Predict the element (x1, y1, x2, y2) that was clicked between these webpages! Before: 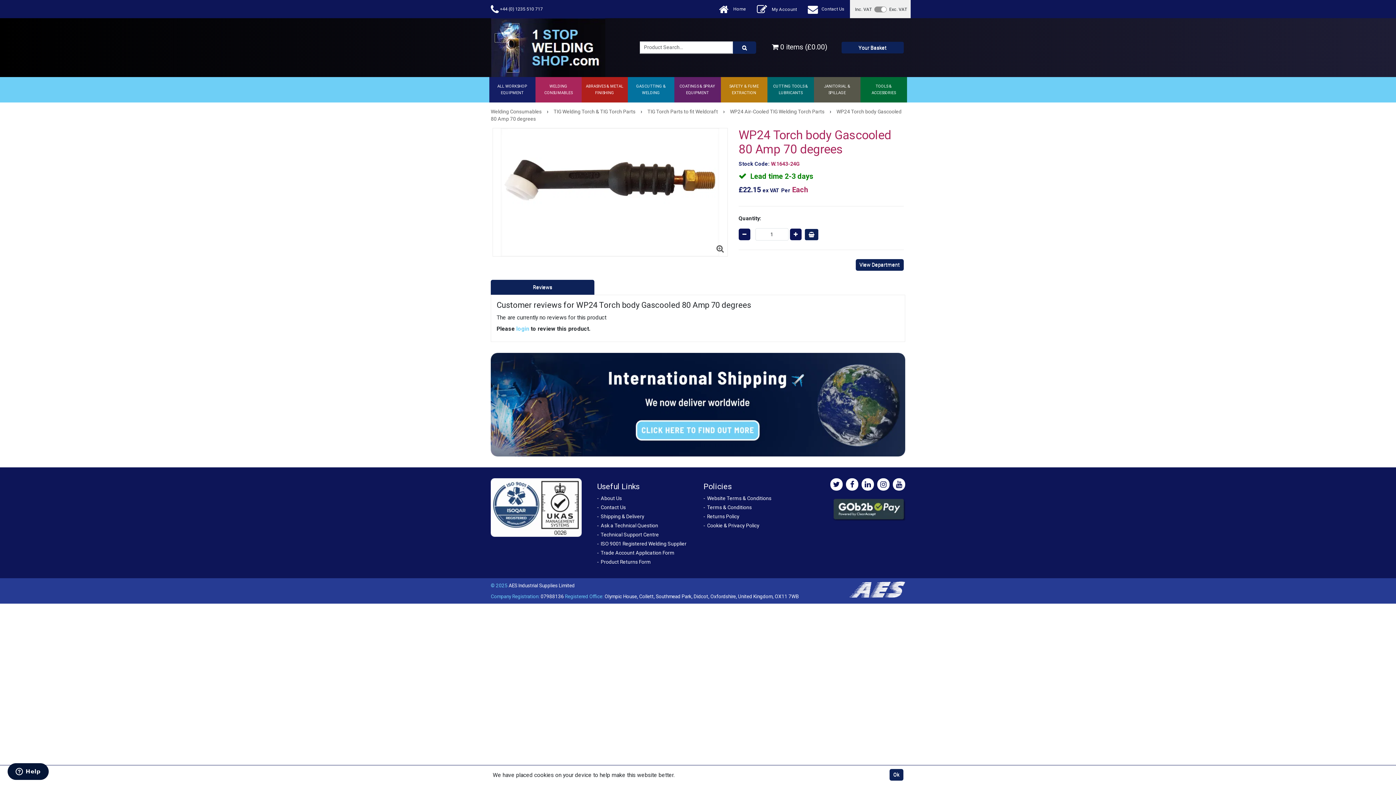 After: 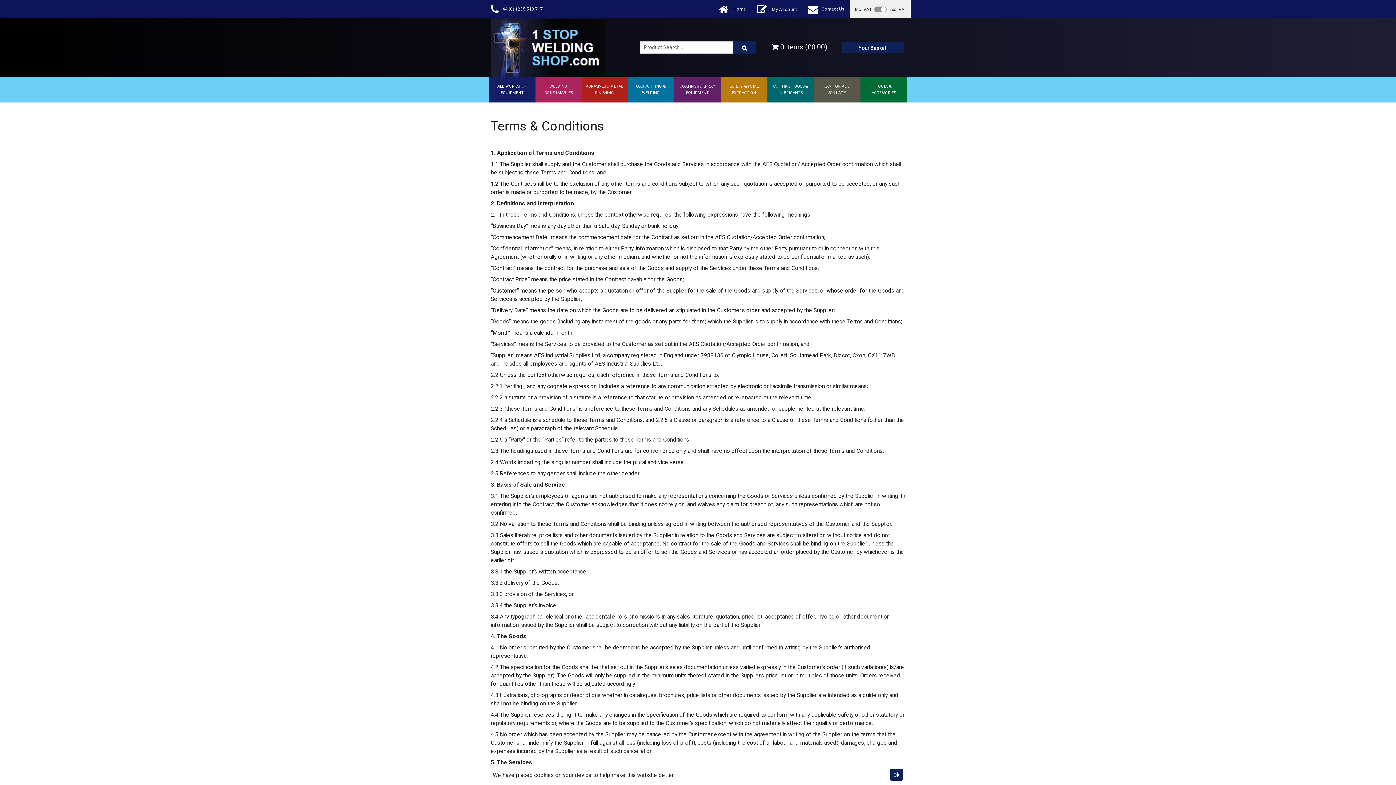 Action: bbox: (703, 503, 799, 511) label: Terms & Conditions